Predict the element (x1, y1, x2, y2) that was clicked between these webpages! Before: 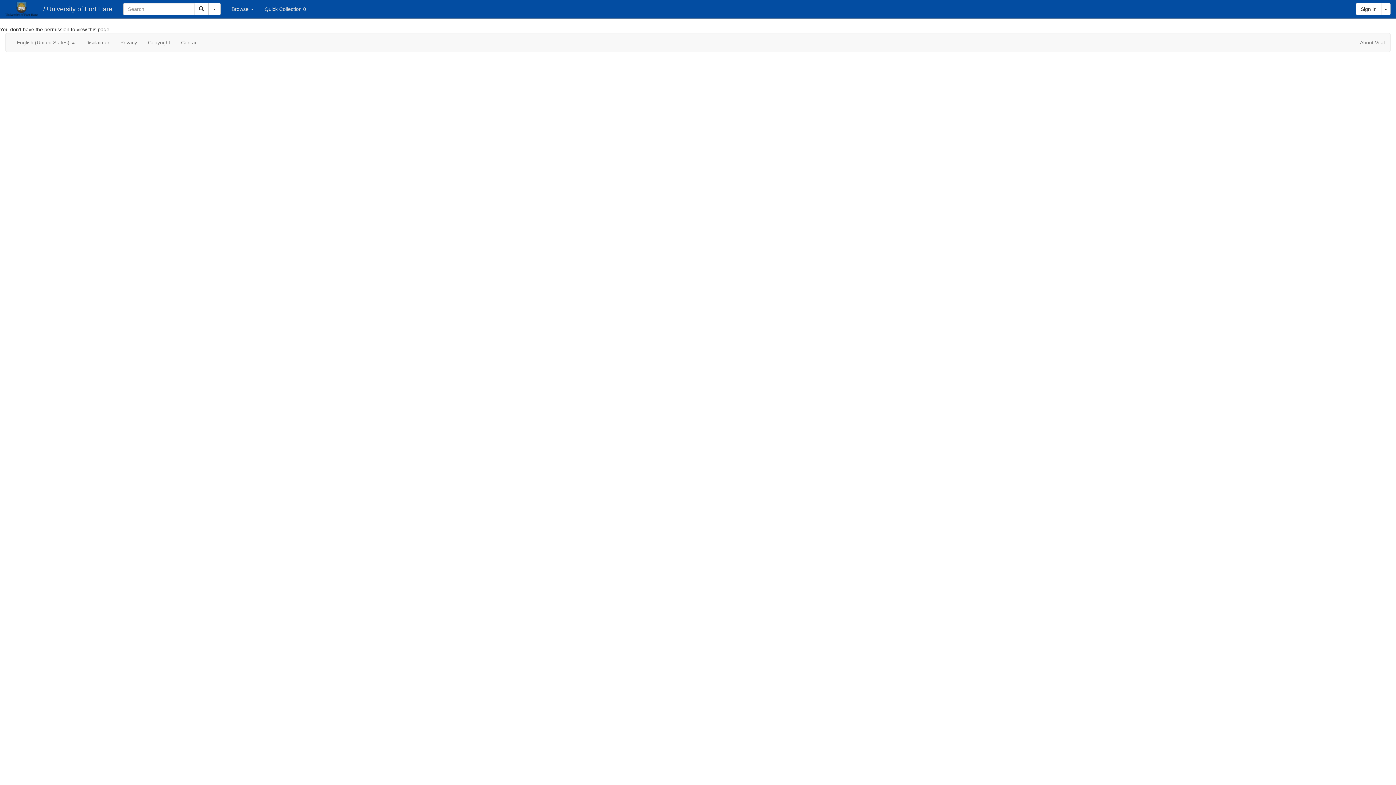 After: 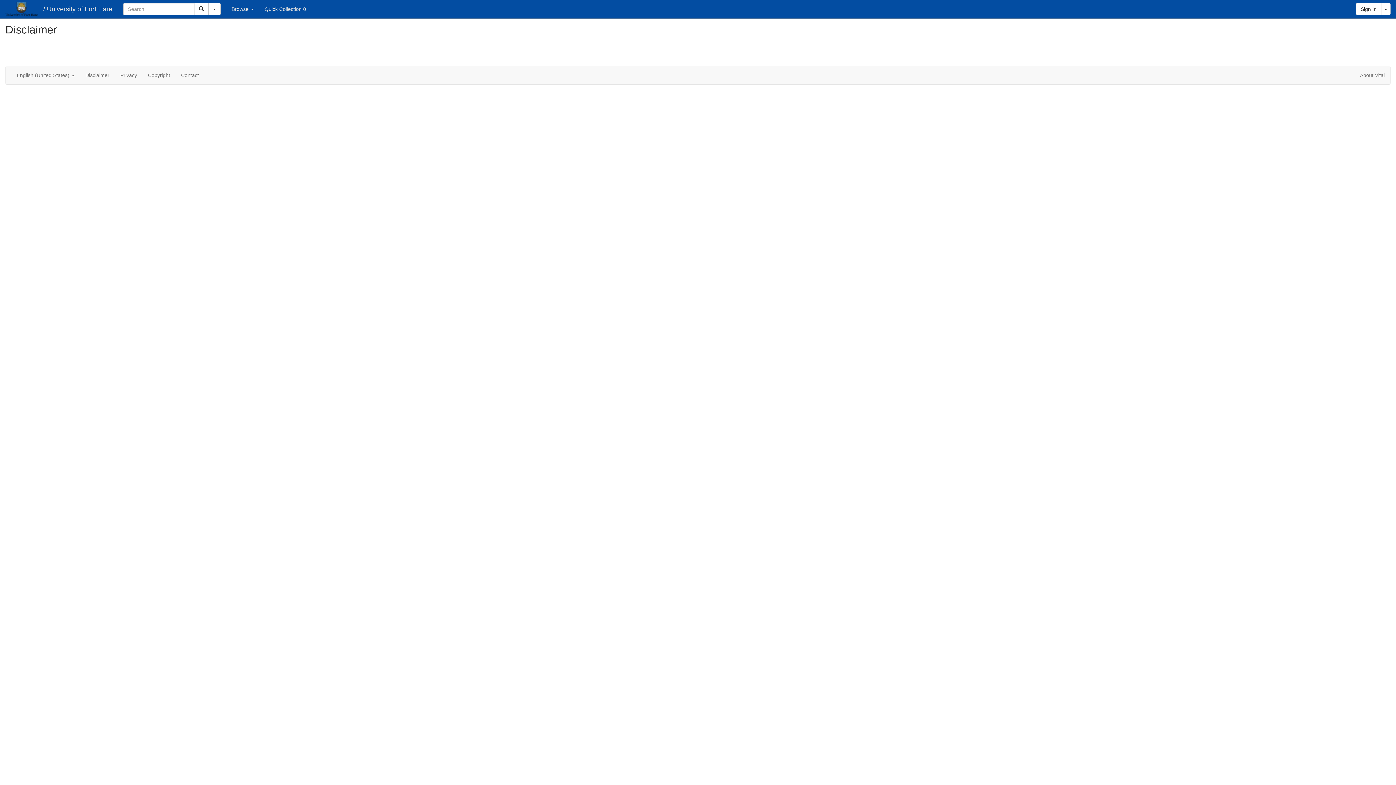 Action: label: Disclaimer bbox: (80, 33, 114, 51)